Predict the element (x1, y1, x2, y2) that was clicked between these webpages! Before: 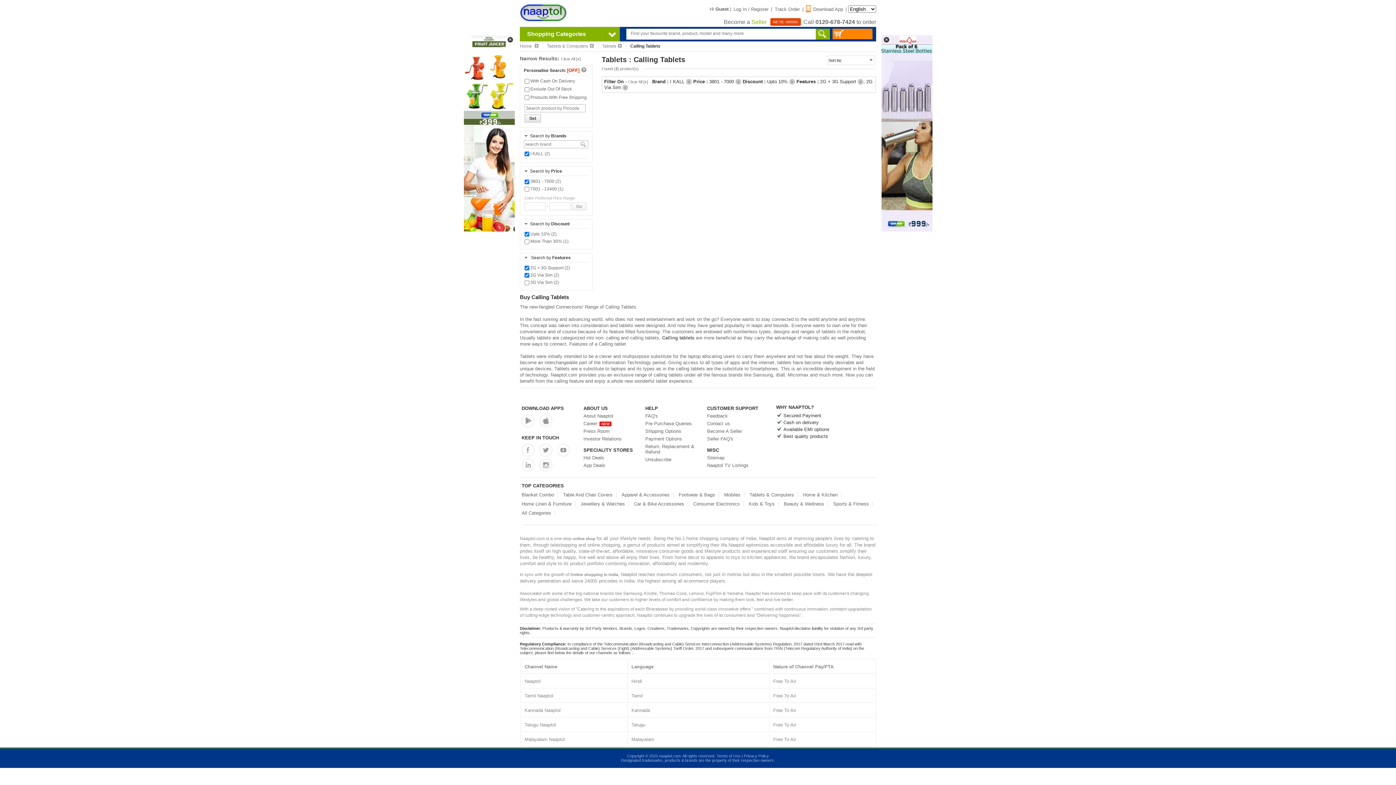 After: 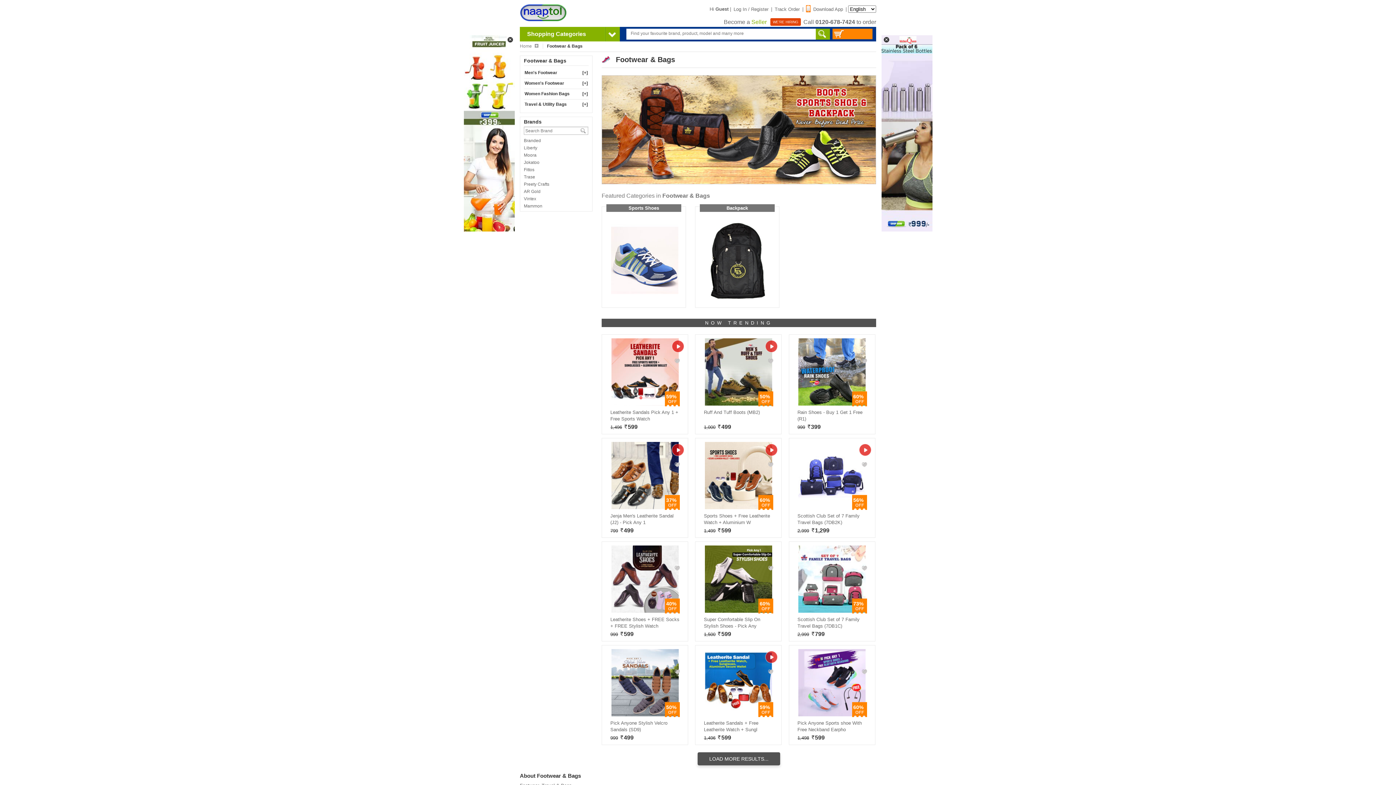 Action: label: Footwear & Bags bbox: (678, 492, 715, 497)